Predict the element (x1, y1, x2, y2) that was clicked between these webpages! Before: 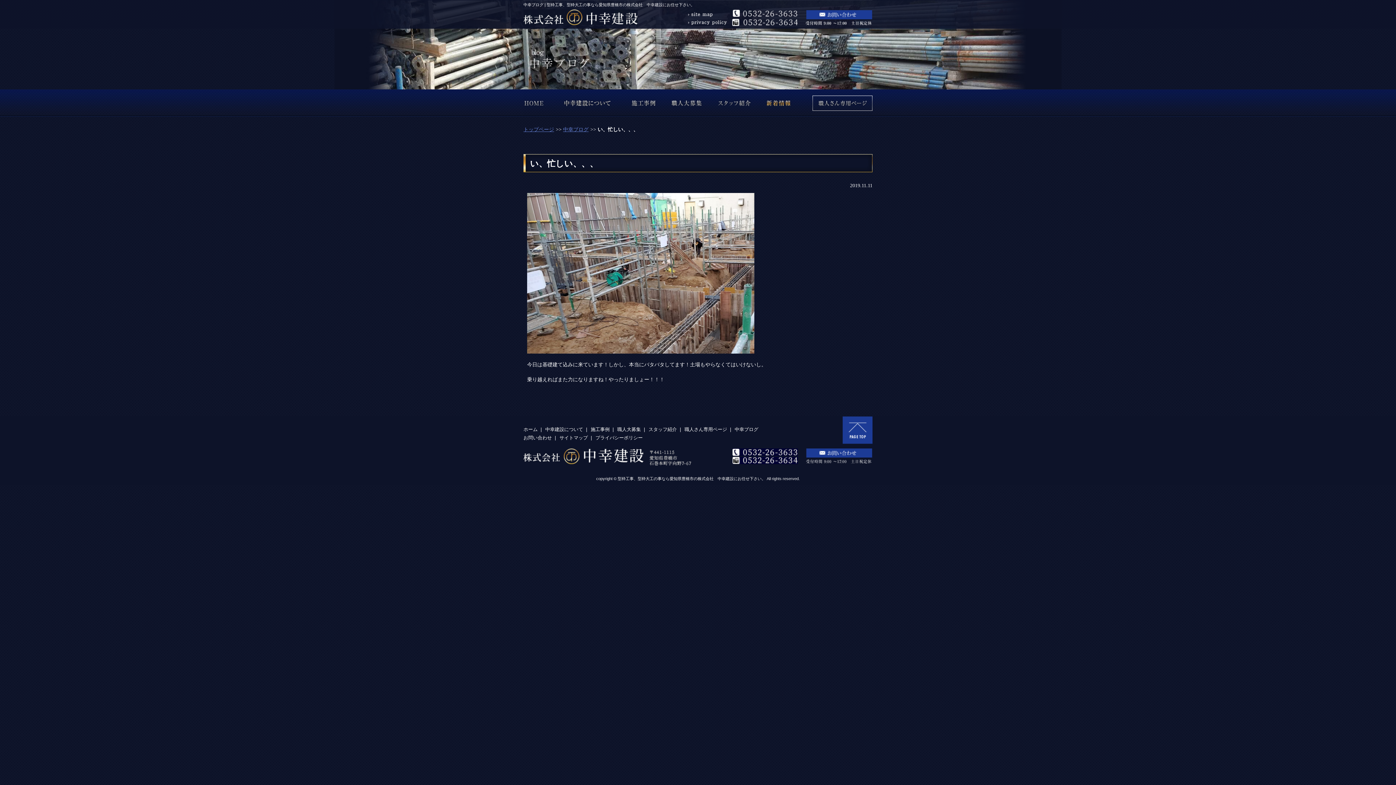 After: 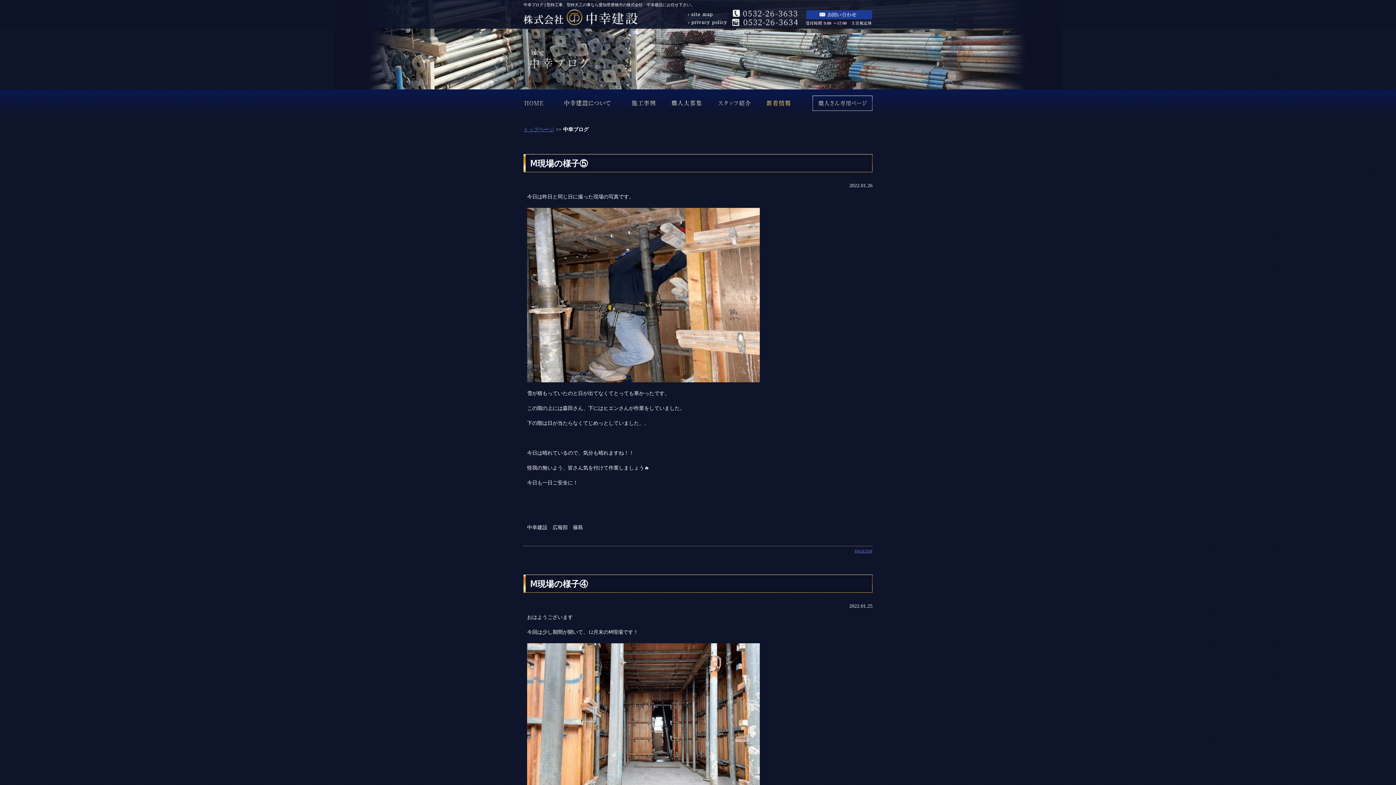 Action: label: 中幸ブログ bbox: (731, 426, 760, 432)